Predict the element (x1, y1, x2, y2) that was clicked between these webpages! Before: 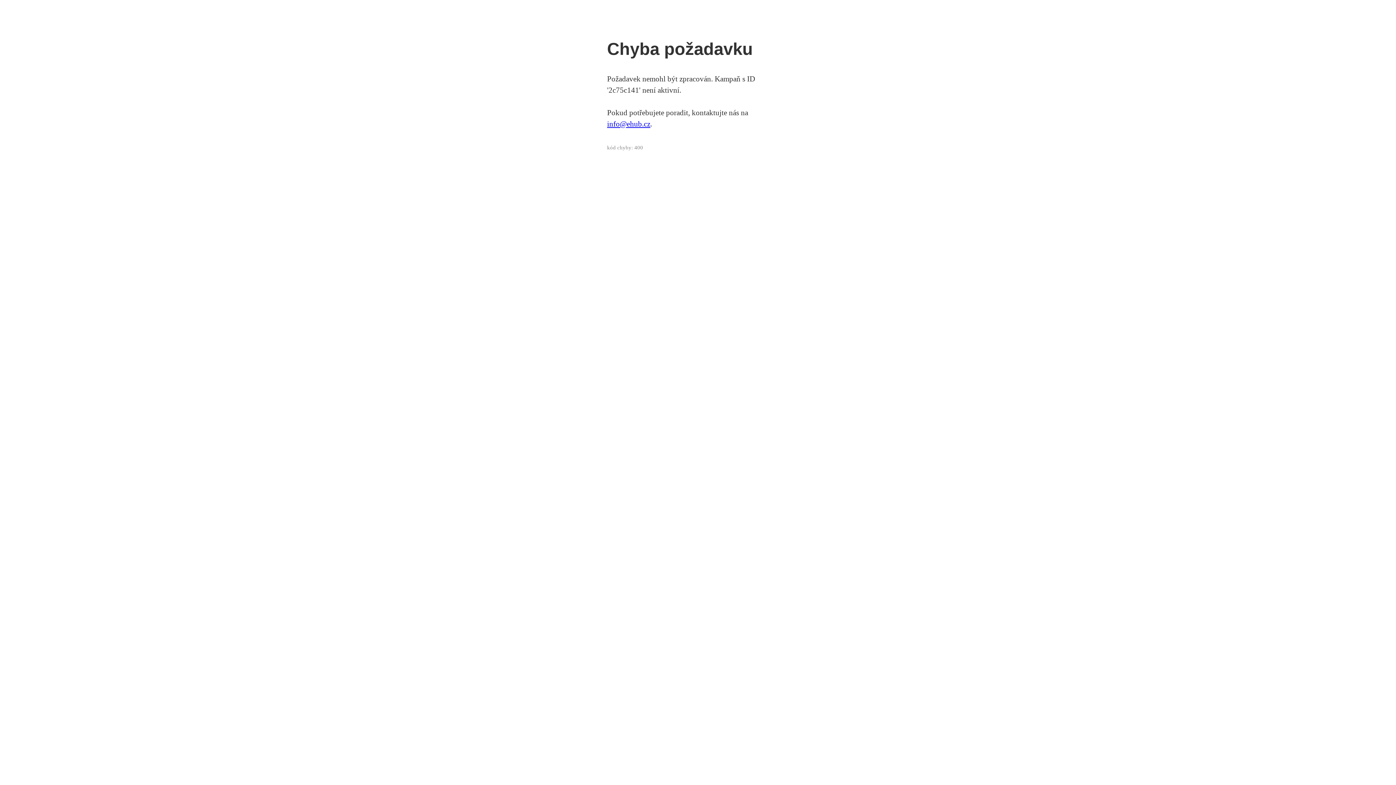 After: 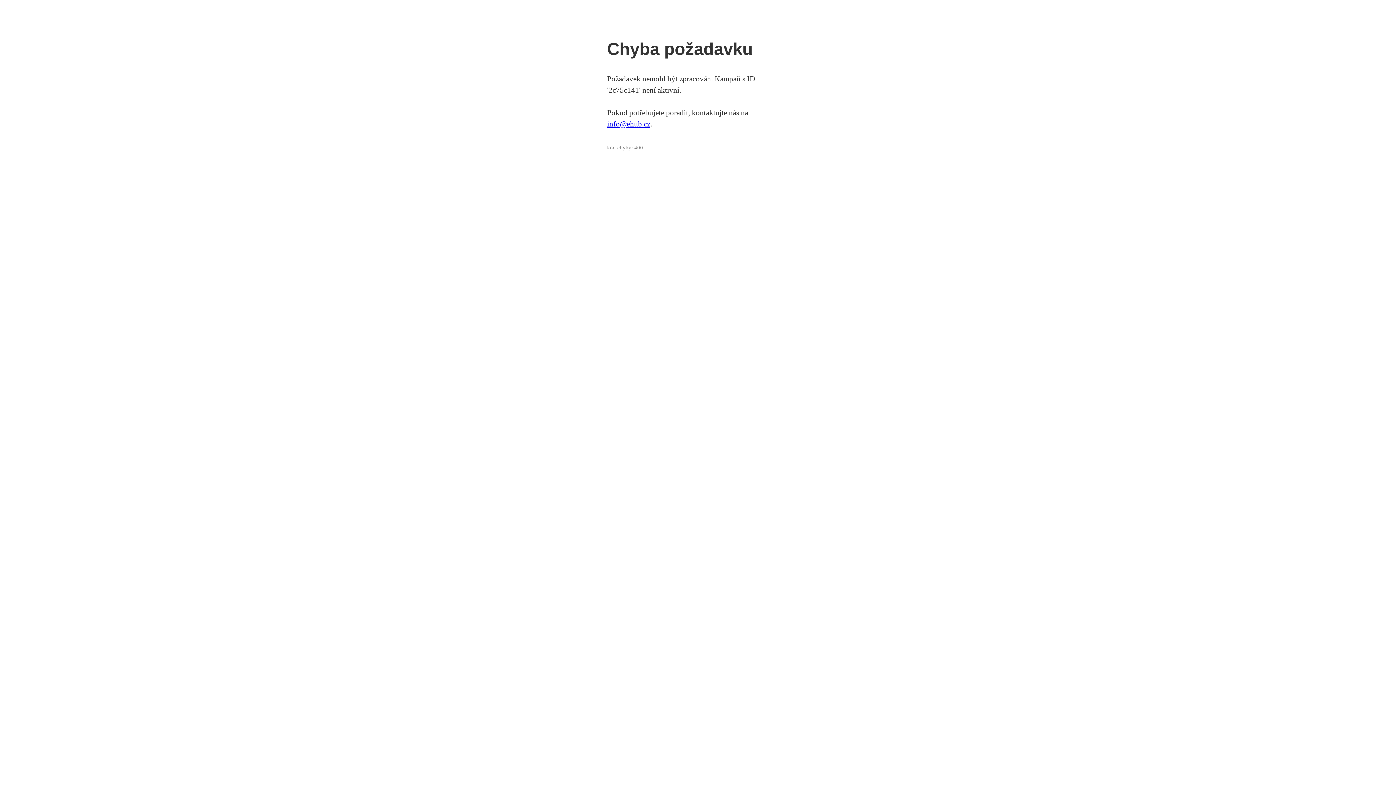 Action: label: info@ehub.cz bbox: (607, 119, 650, 128)